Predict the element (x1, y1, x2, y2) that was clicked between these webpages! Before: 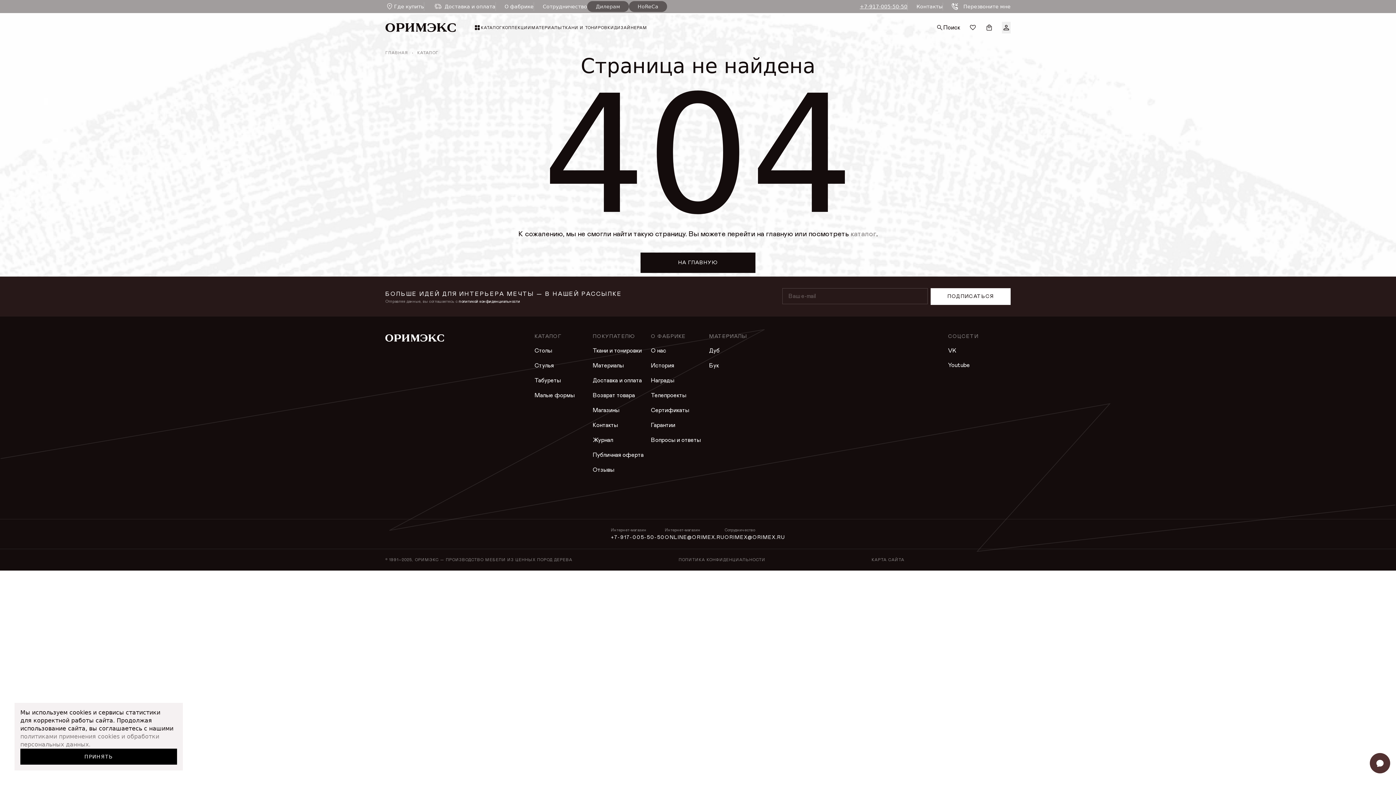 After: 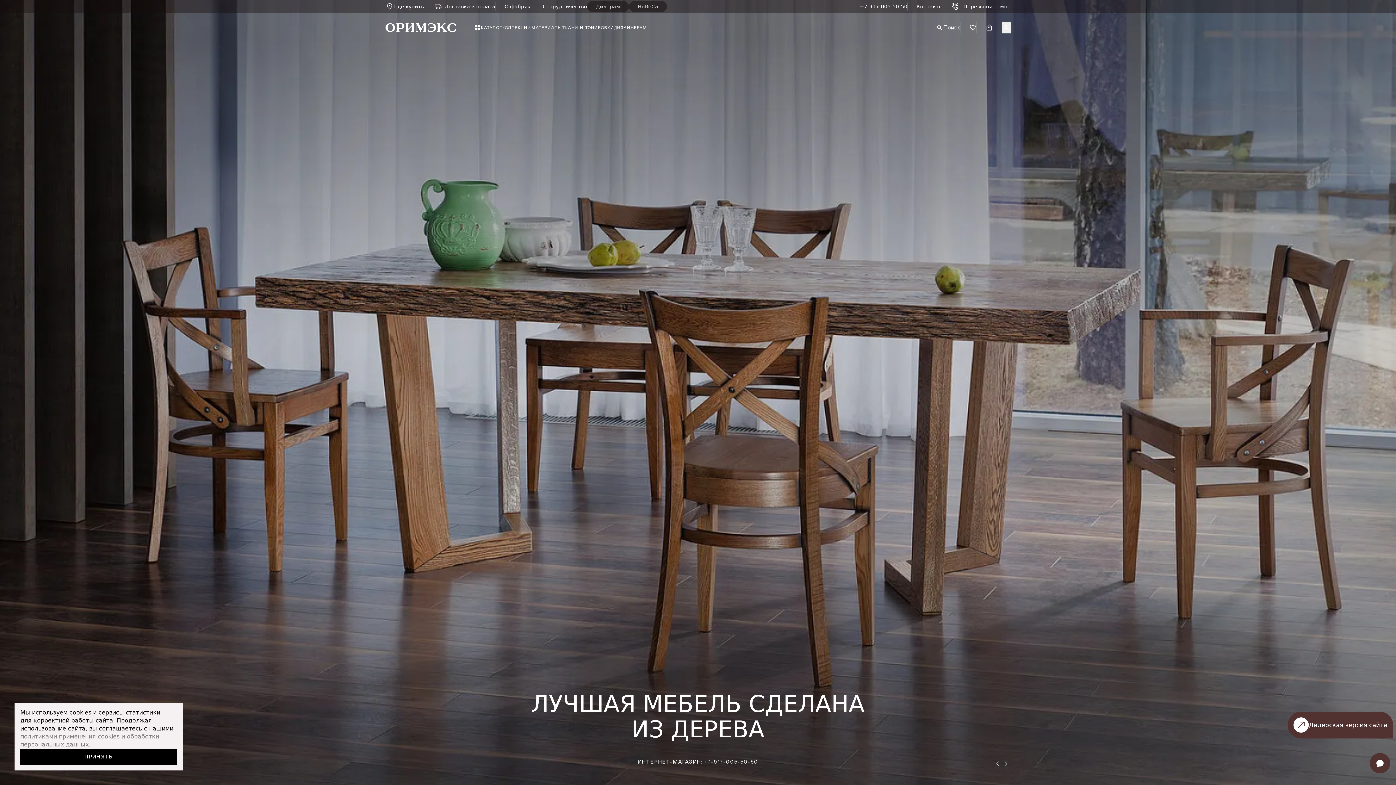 Action: bbox: (385, 334, 526, 342)